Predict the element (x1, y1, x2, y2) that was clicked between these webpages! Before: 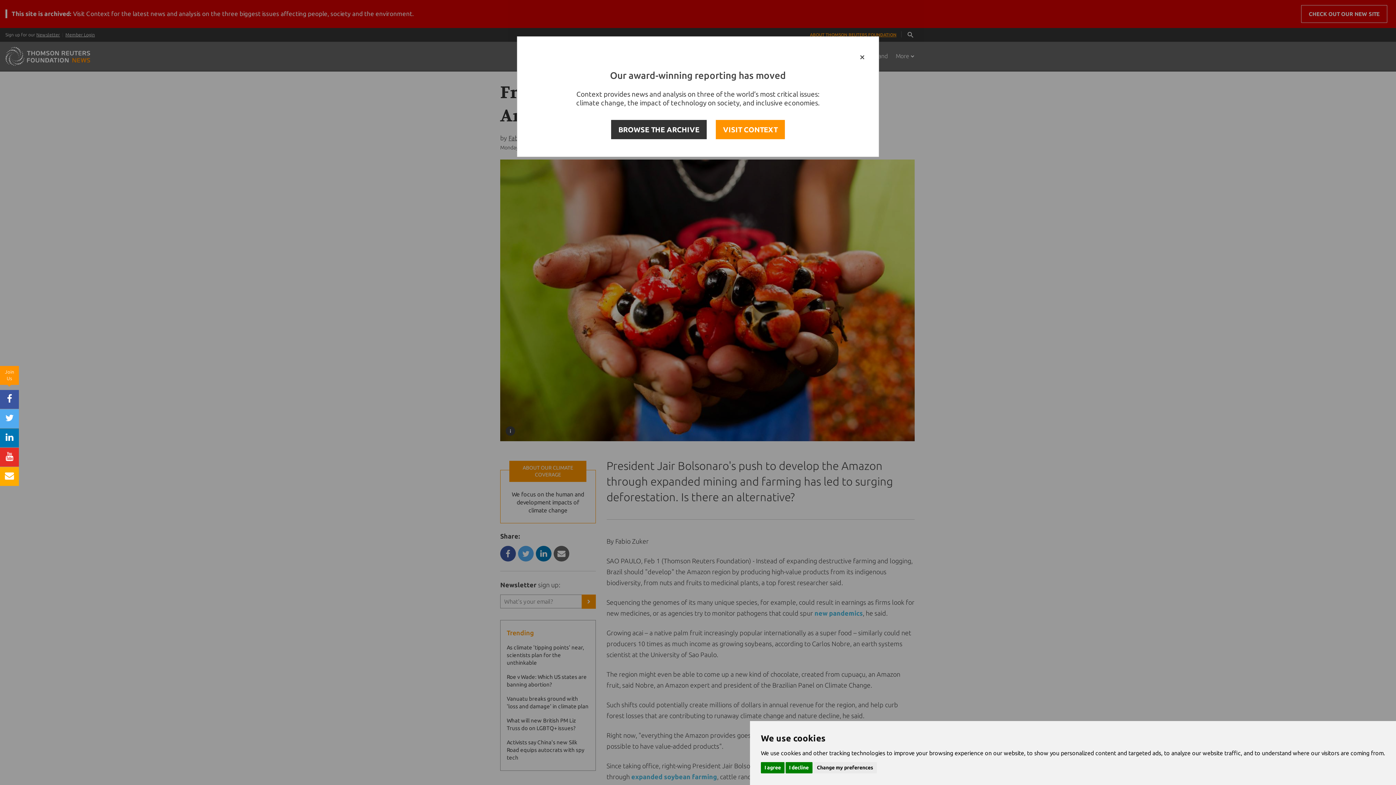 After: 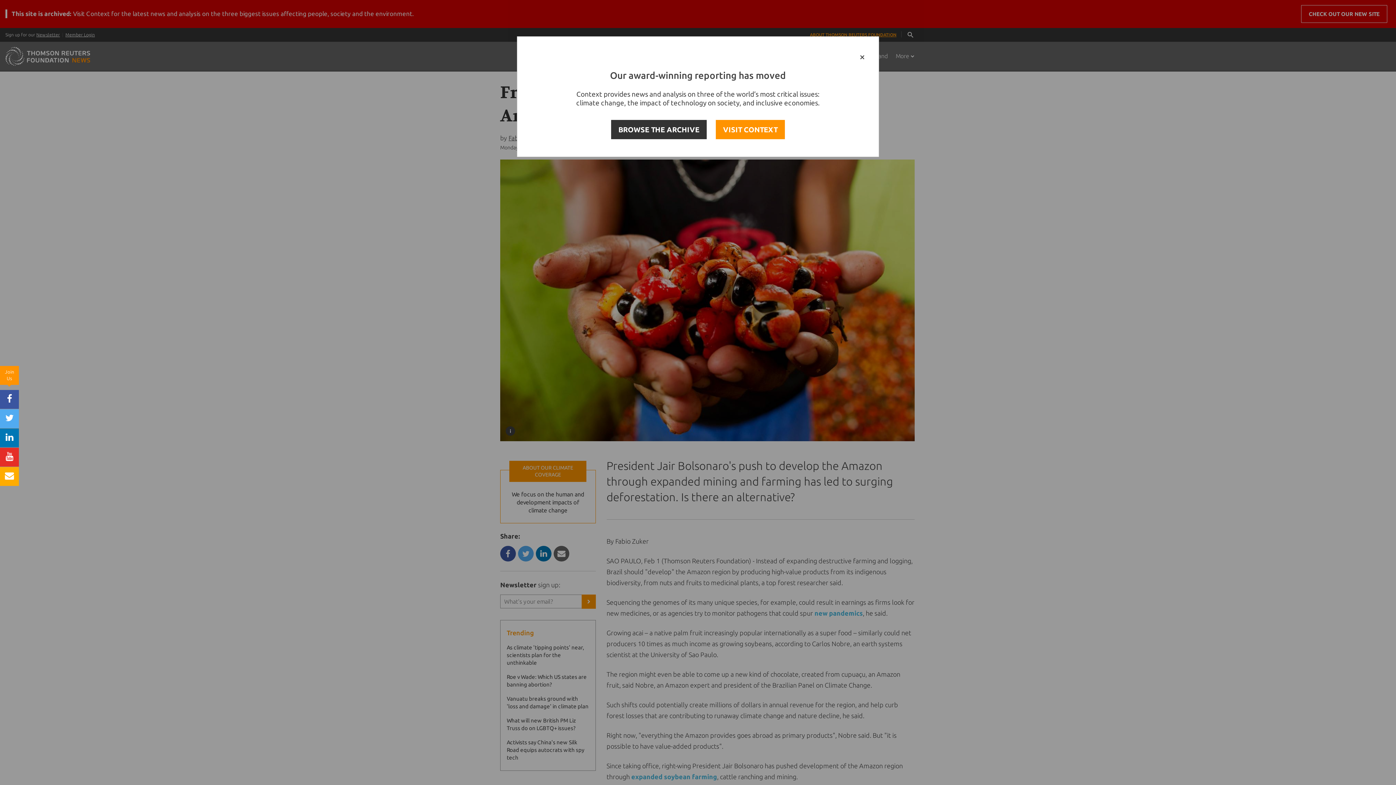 Action: bbox: (761, 762, 784, 773) label: I agree